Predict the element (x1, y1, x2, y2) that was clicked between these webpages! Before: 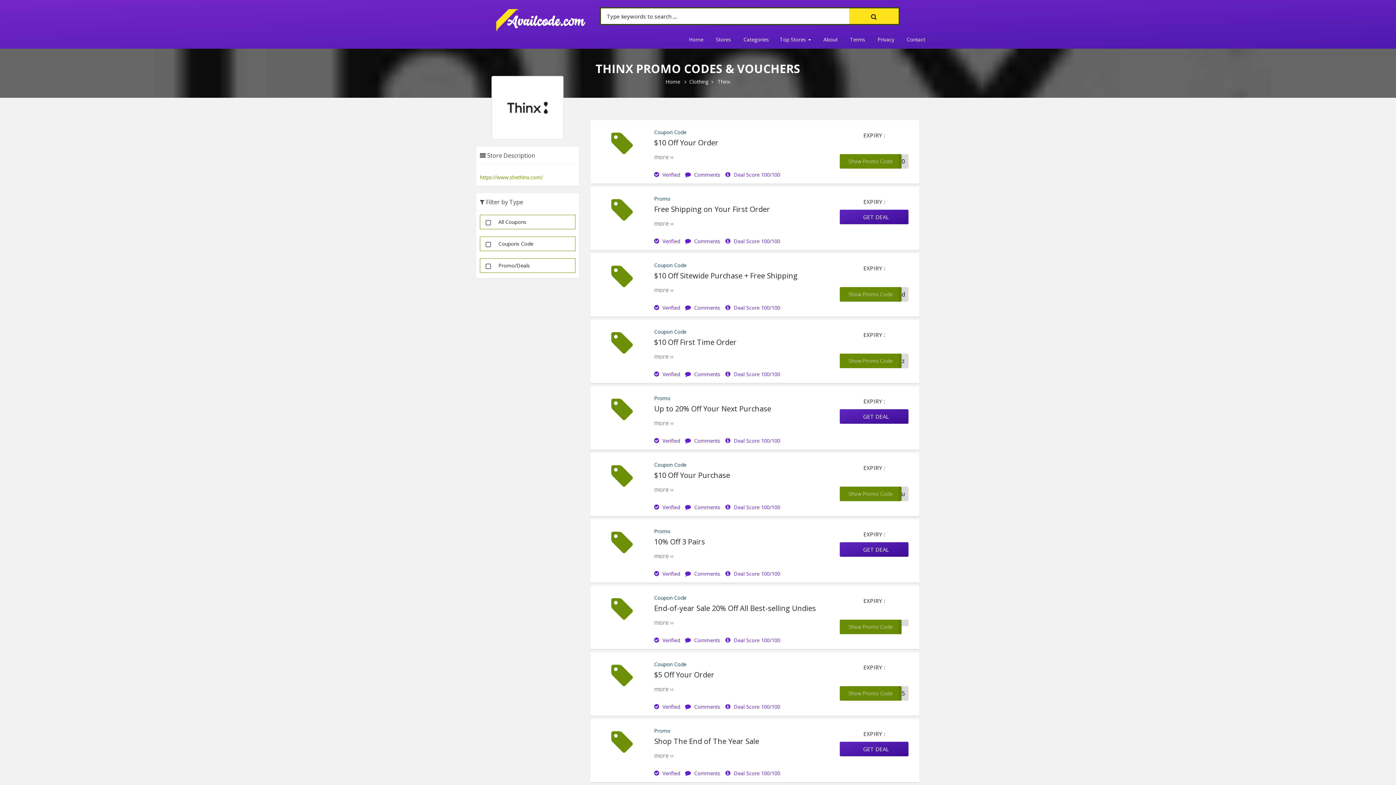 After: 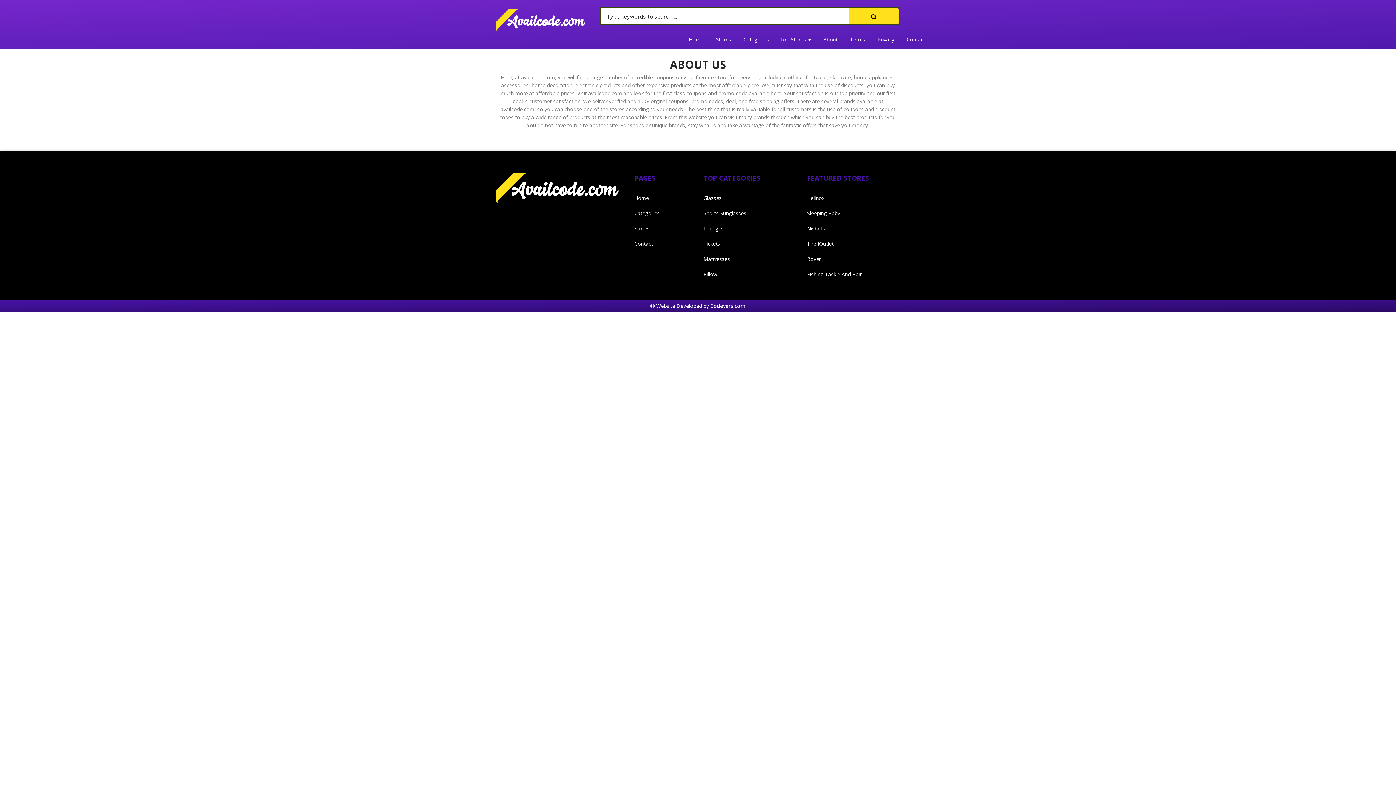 Action: bbox: (818, 30, 843, 48) label: About